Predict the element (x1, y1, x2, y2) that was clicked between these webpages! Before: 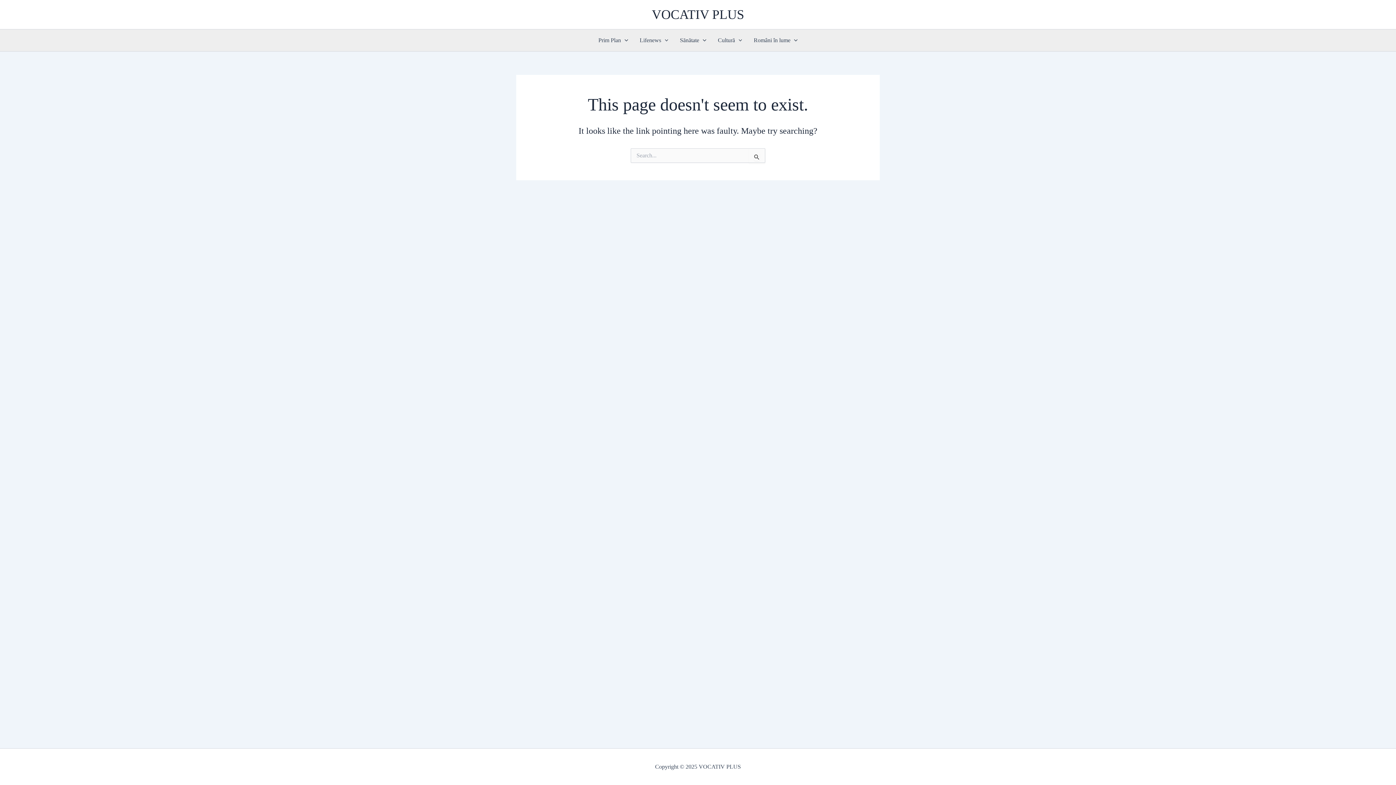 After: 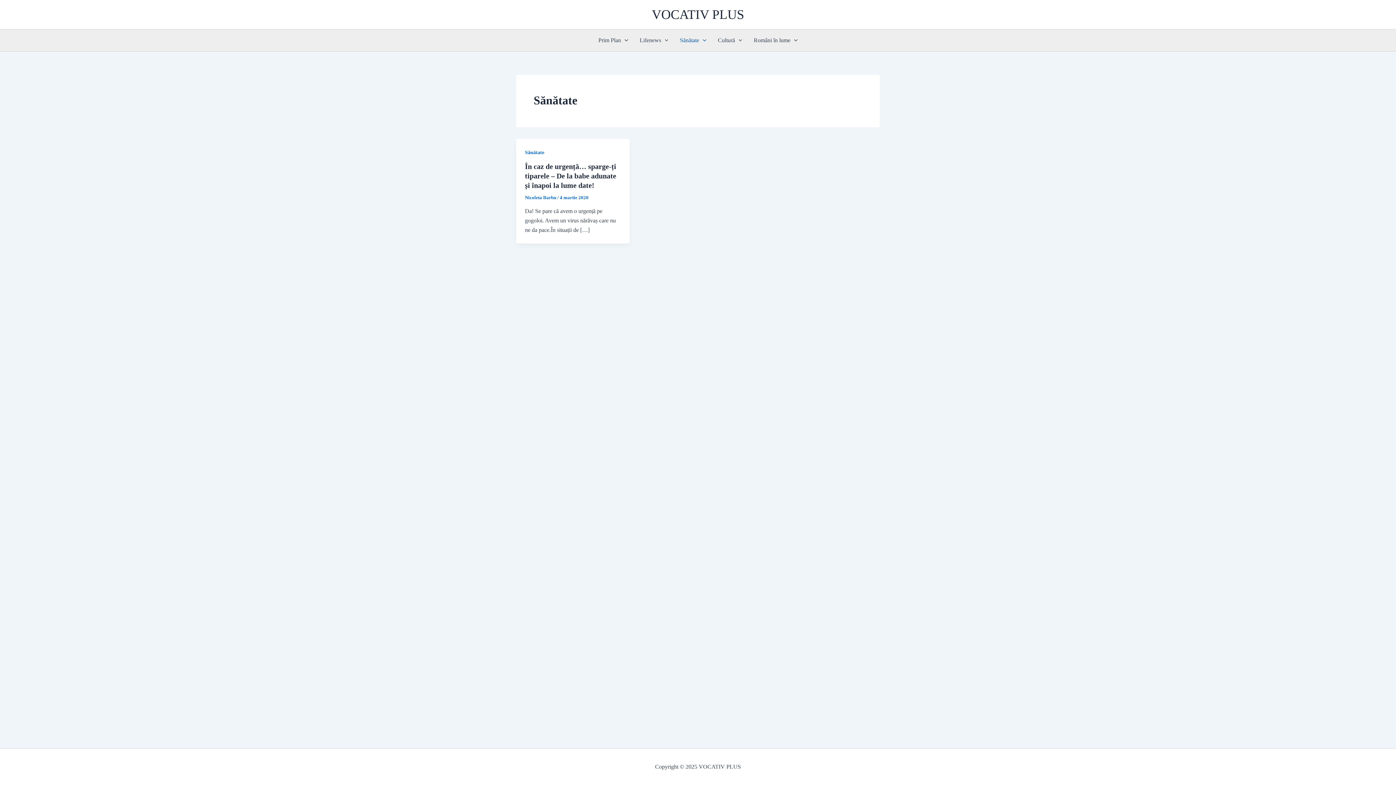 Action: bbox: (674, 29, 712, 51) label: Sănătate